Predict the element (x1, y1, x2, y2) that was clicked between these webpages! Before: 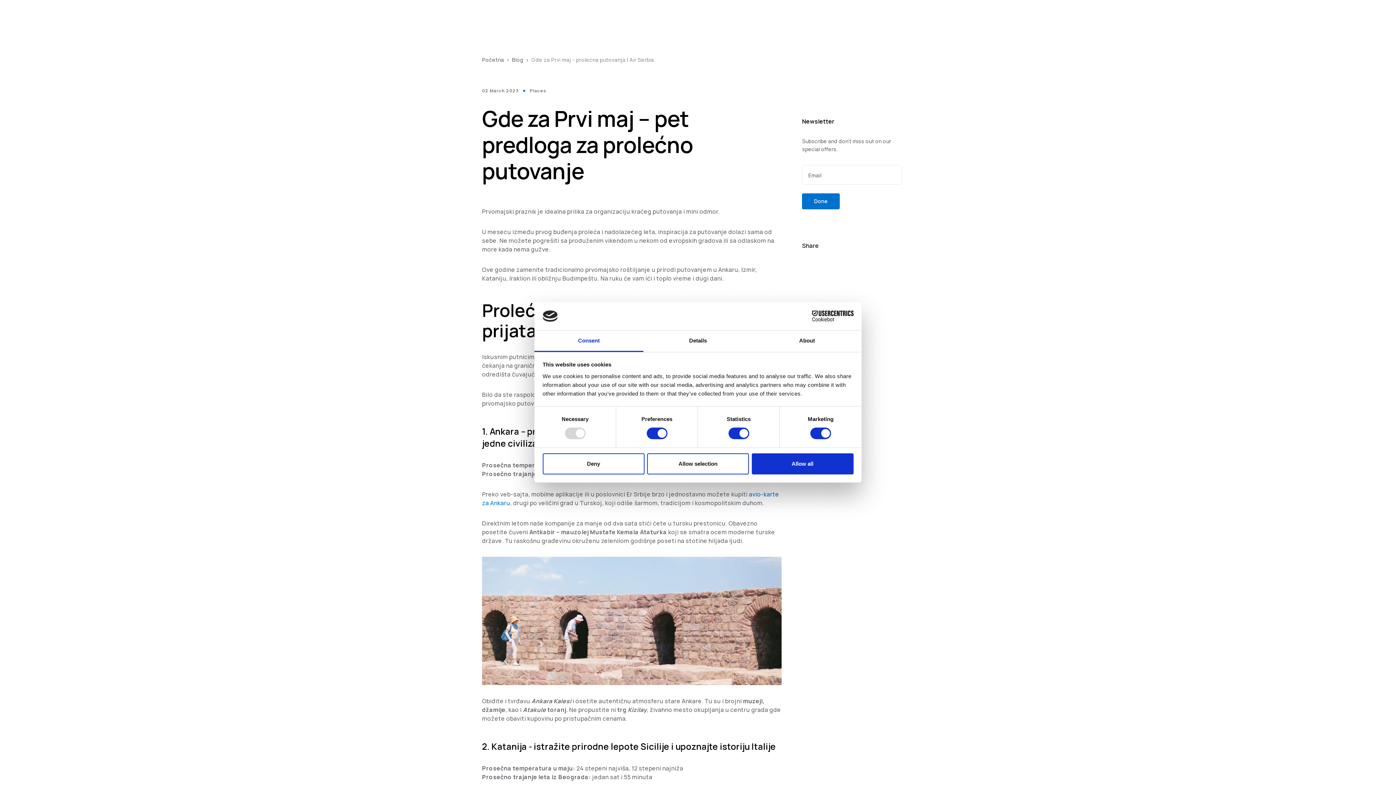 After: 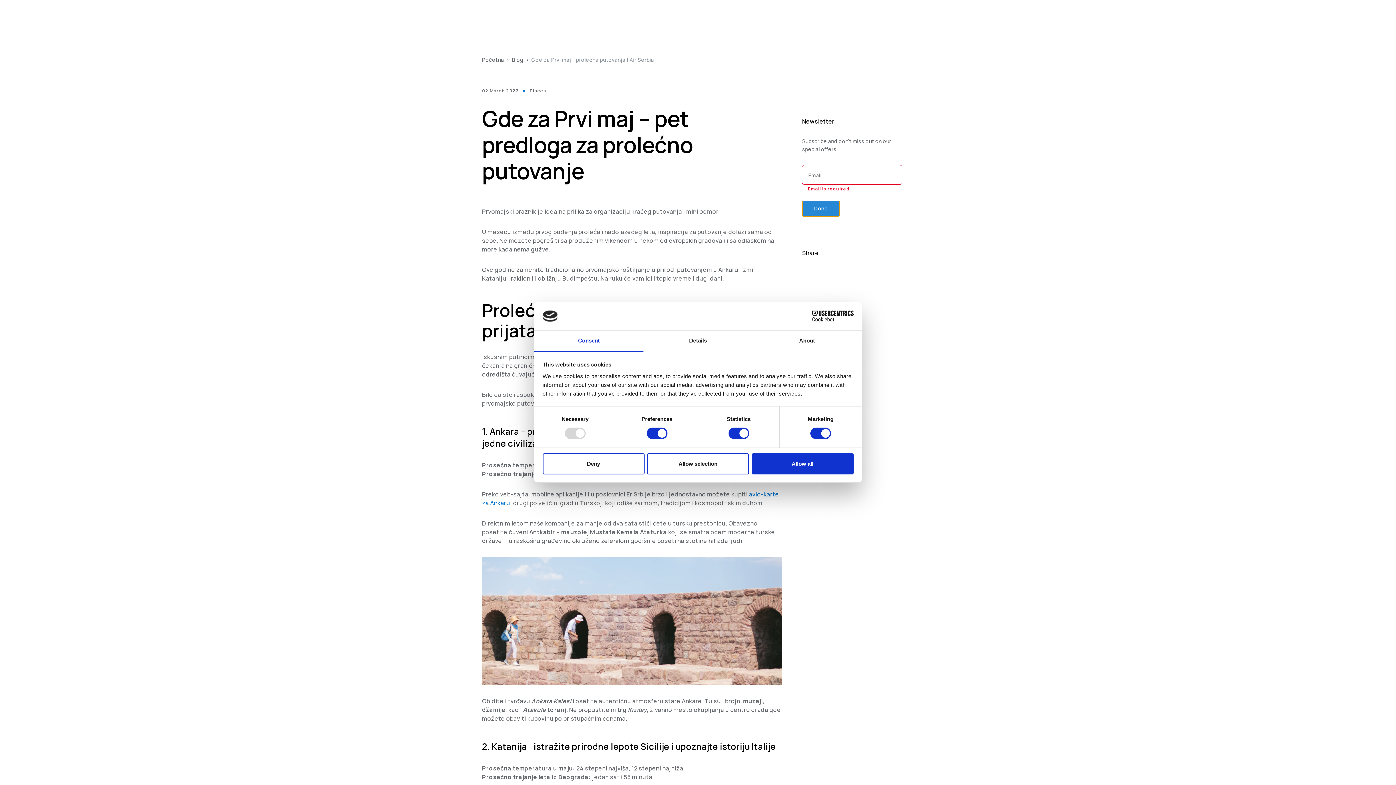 Action: bbox: (802, 193, 840, 209) label: Done